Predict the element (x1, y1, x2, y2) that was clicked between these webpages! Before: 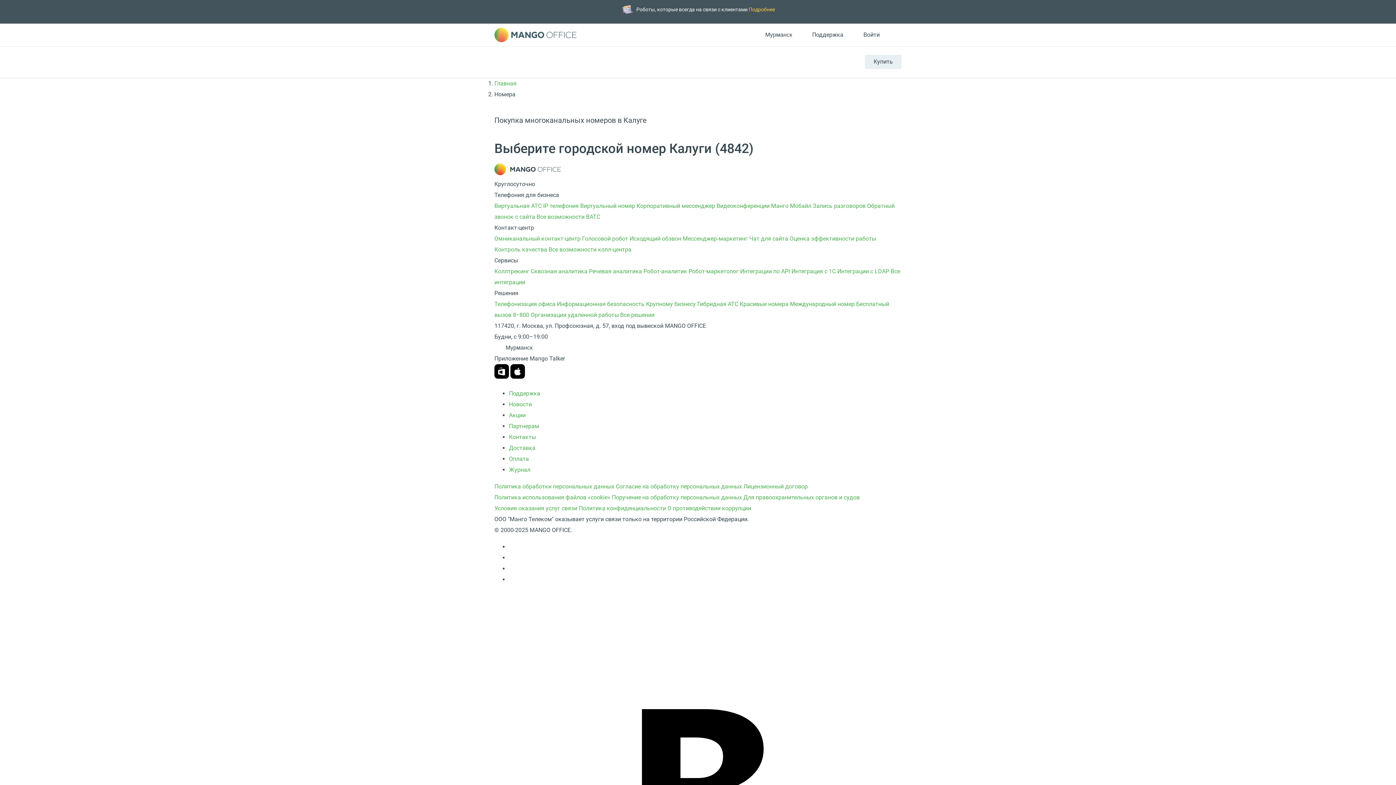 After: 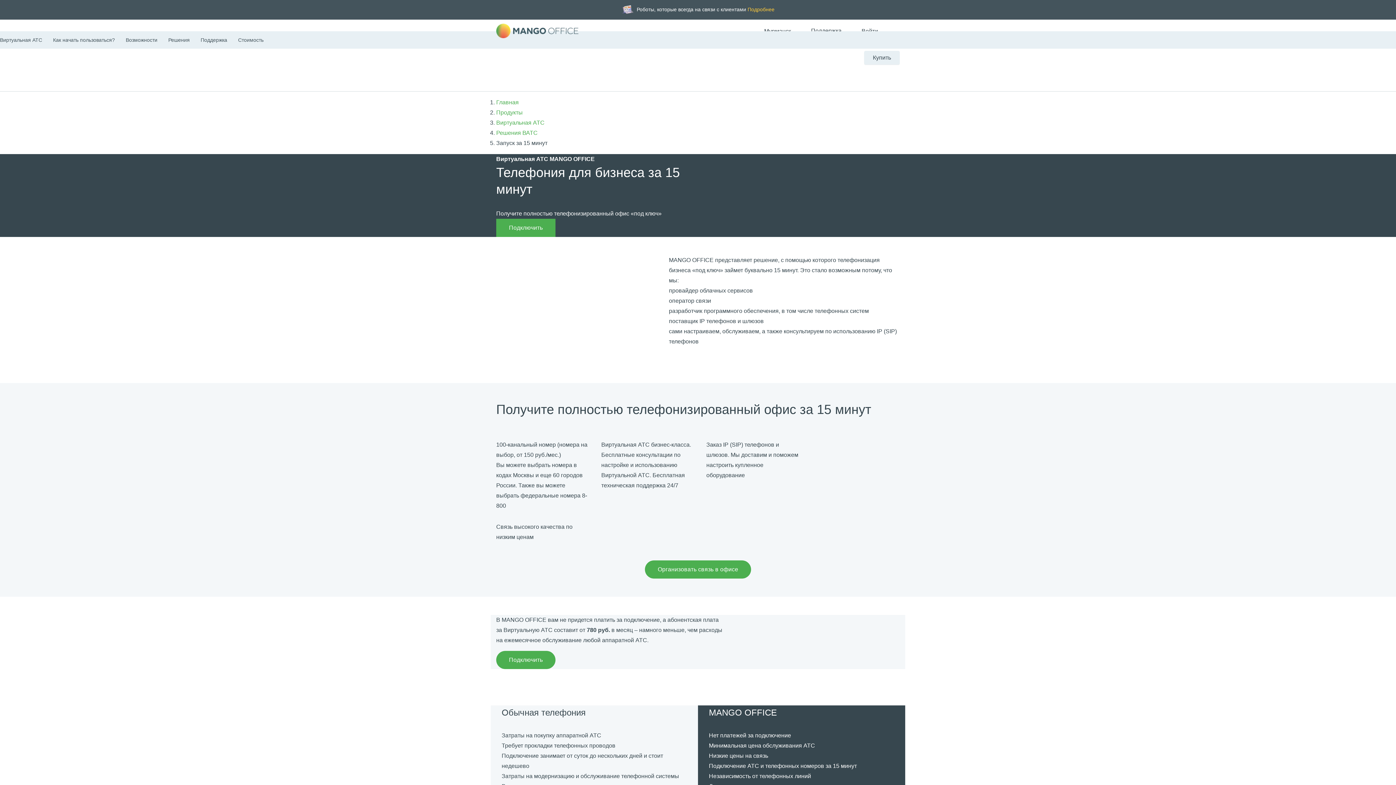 Action: bbox: (494, 300, 557, 307) label: Телефонизация офиса 